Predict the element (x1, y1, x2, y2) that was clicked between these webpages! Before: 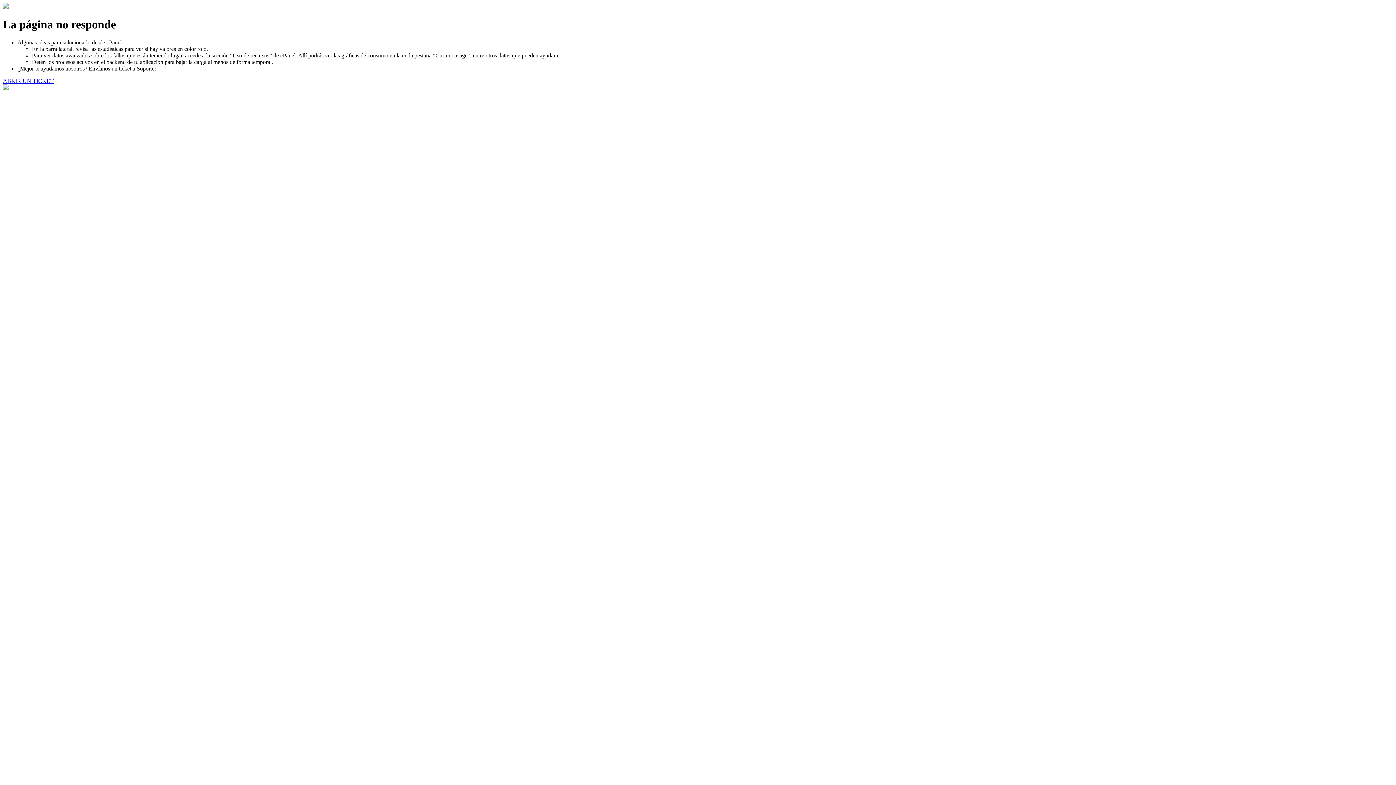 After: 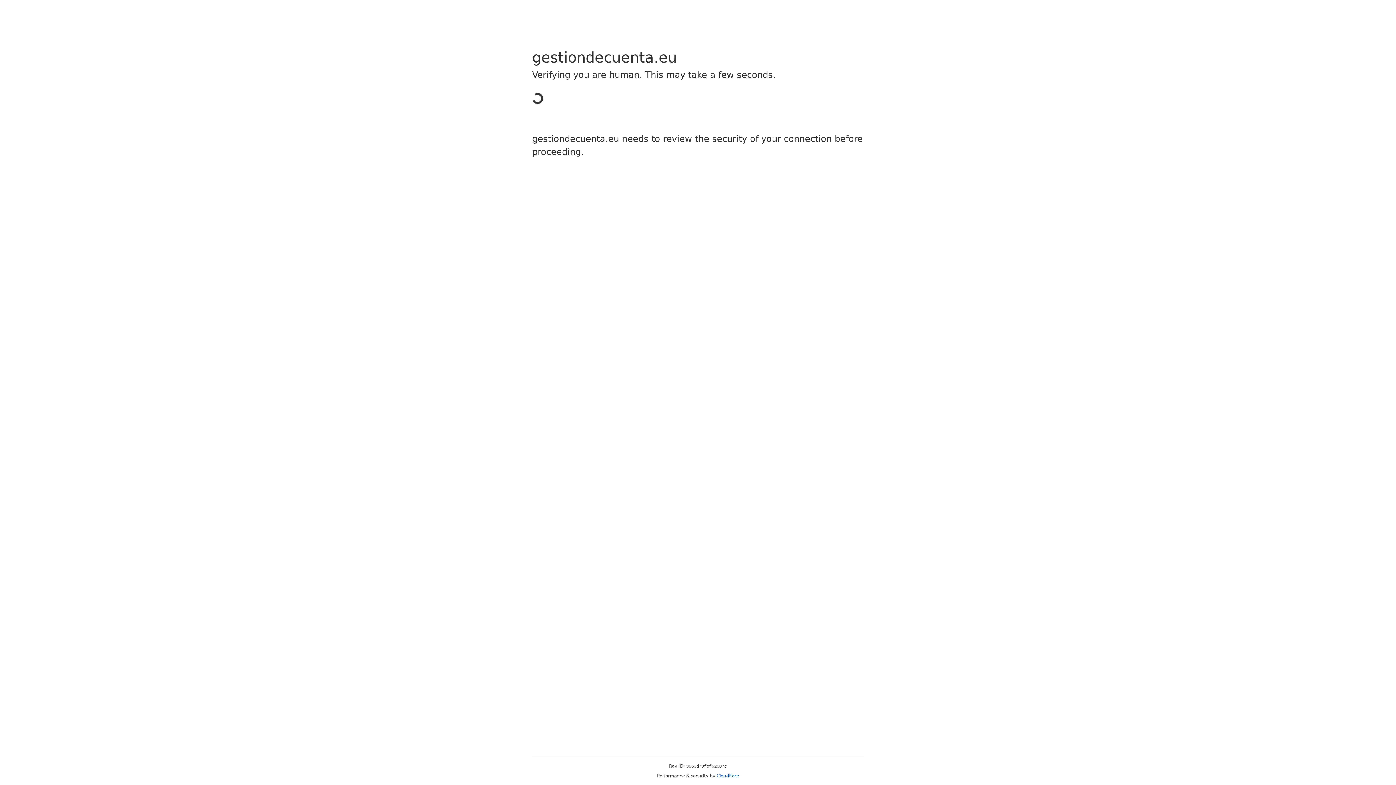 Action: bbox: (2, 77, 53, 83) label: ABRIR UN TICKET